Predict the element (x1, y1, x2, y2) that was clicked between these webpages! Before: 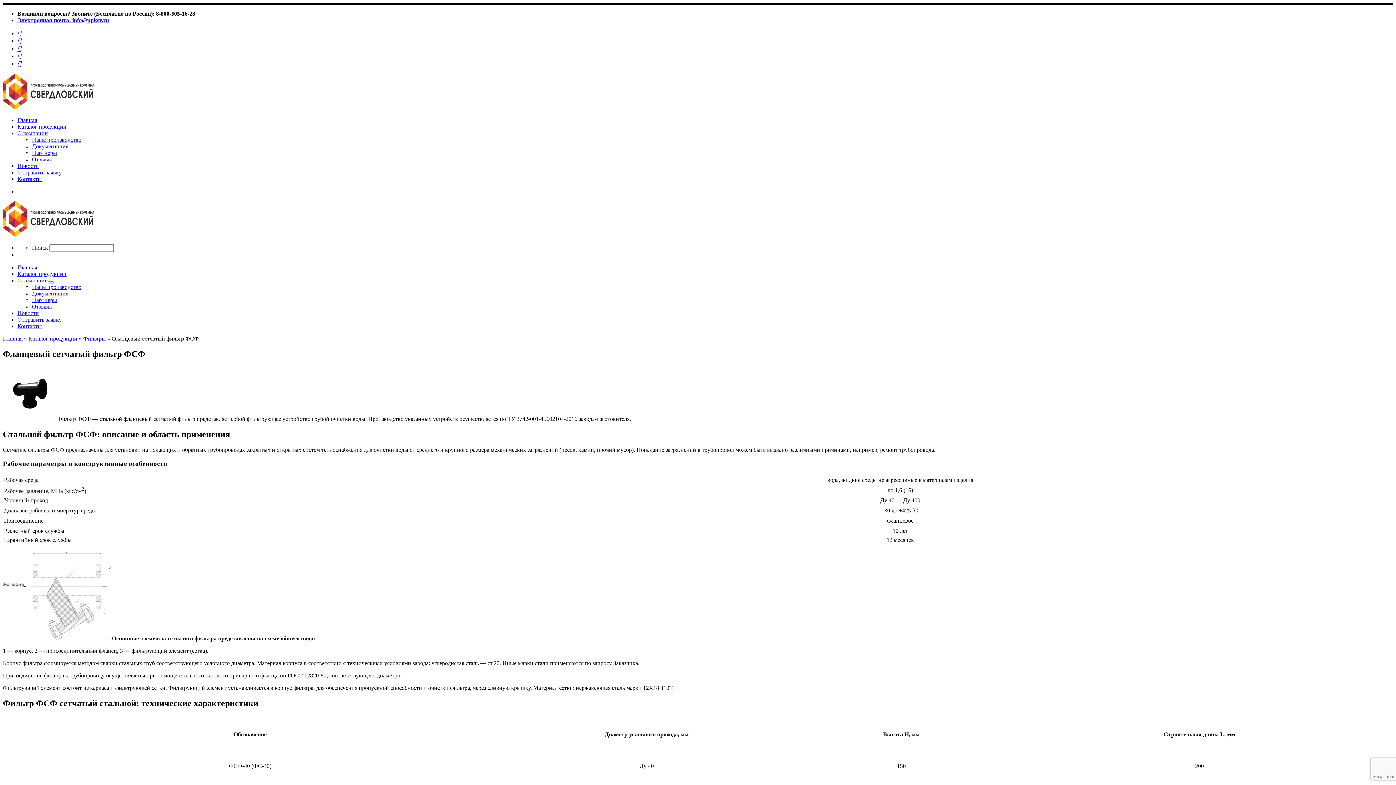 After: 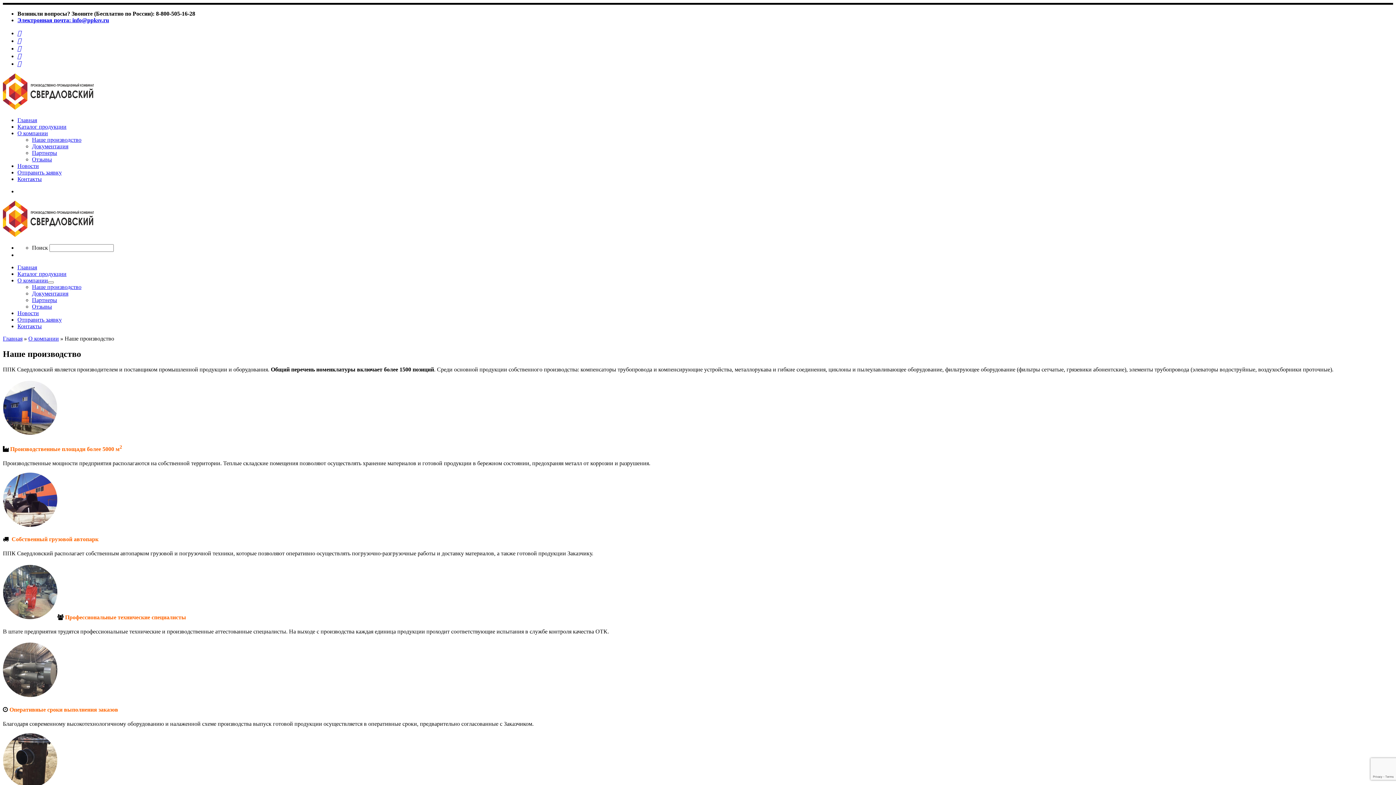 Action: bbox: (32, 136, 81, 142) label: Наше производство